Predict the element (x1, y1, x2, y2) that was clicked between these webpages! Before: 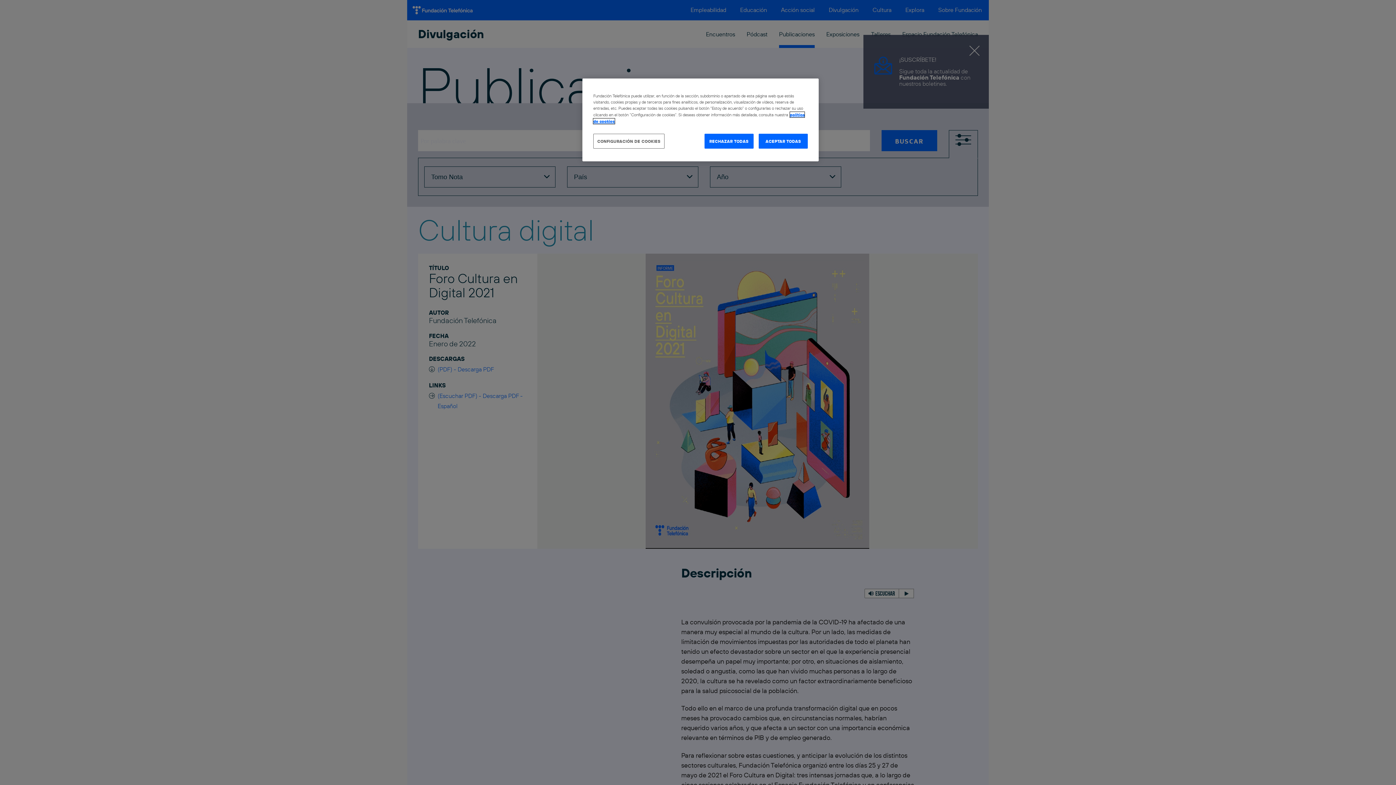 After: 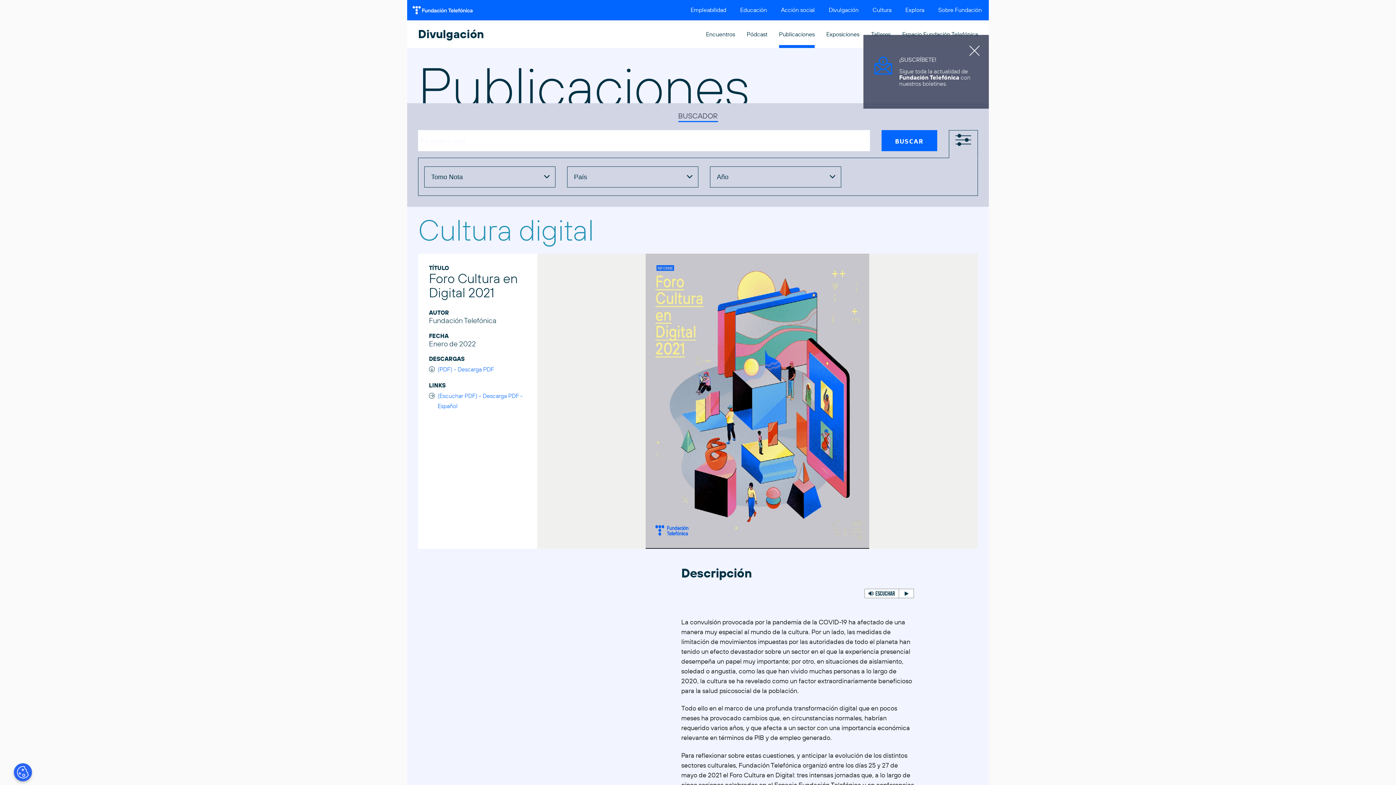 Action: label: RECHAZAR TODAS bbox: (704, 133, 753, 148)